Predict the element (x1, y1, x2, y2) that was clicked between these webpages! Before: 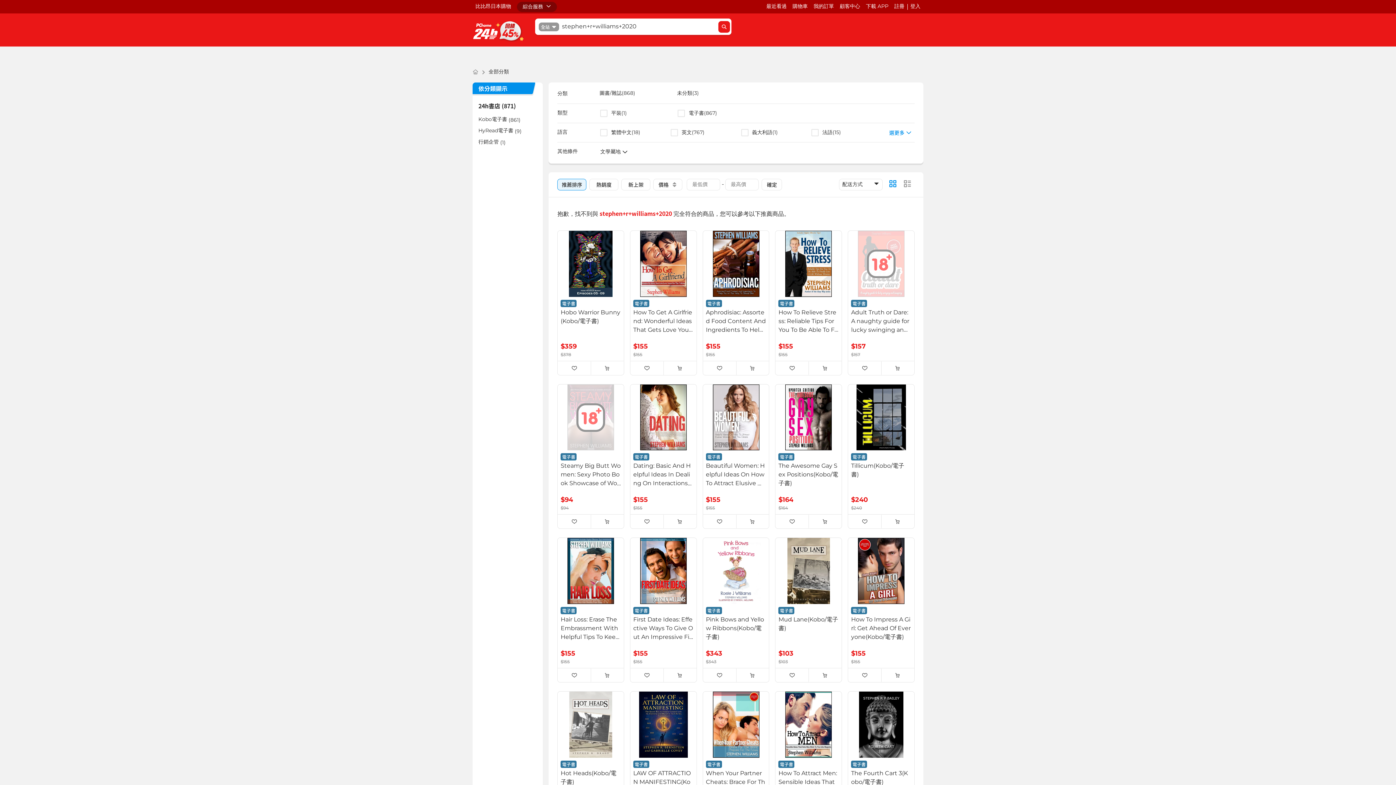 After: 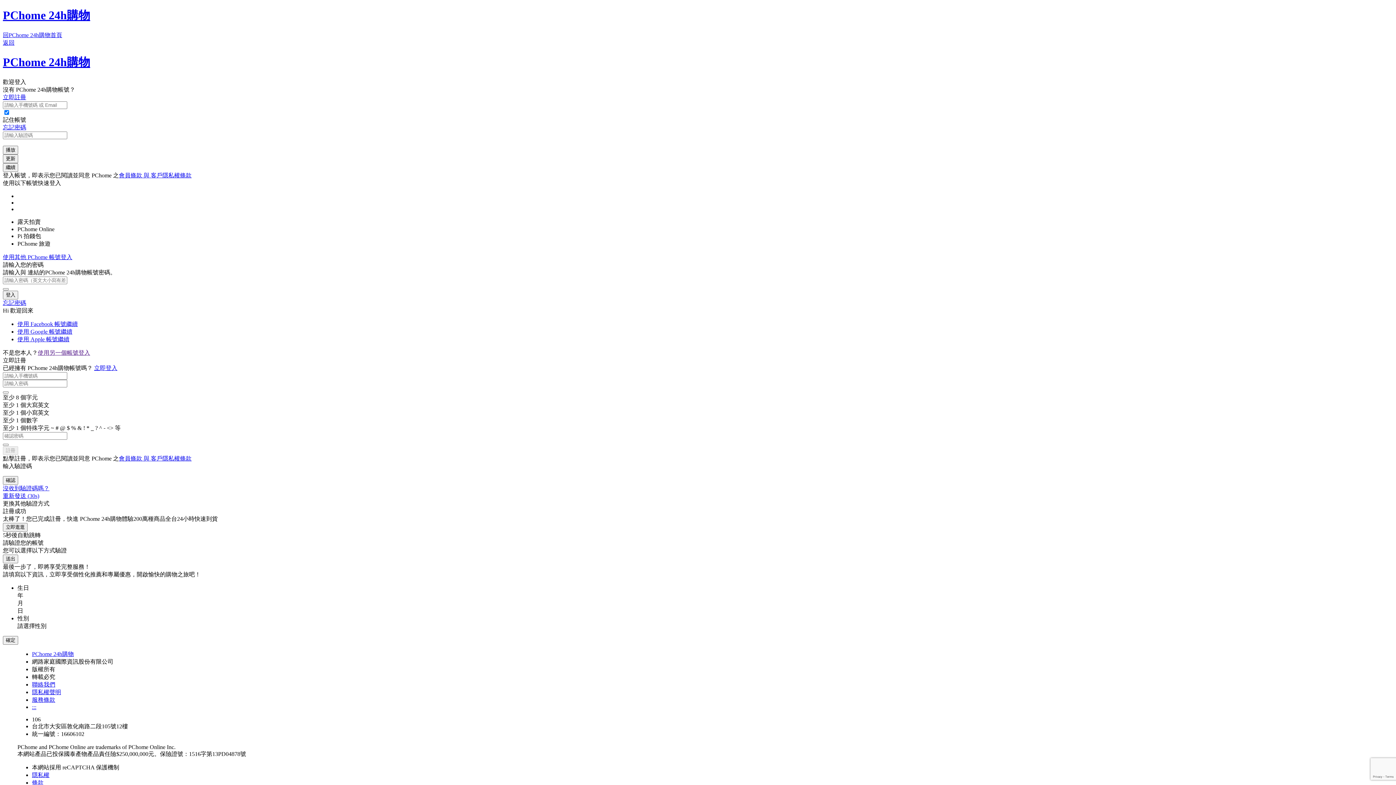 Action: bbox: (776, 669, 808, 681)